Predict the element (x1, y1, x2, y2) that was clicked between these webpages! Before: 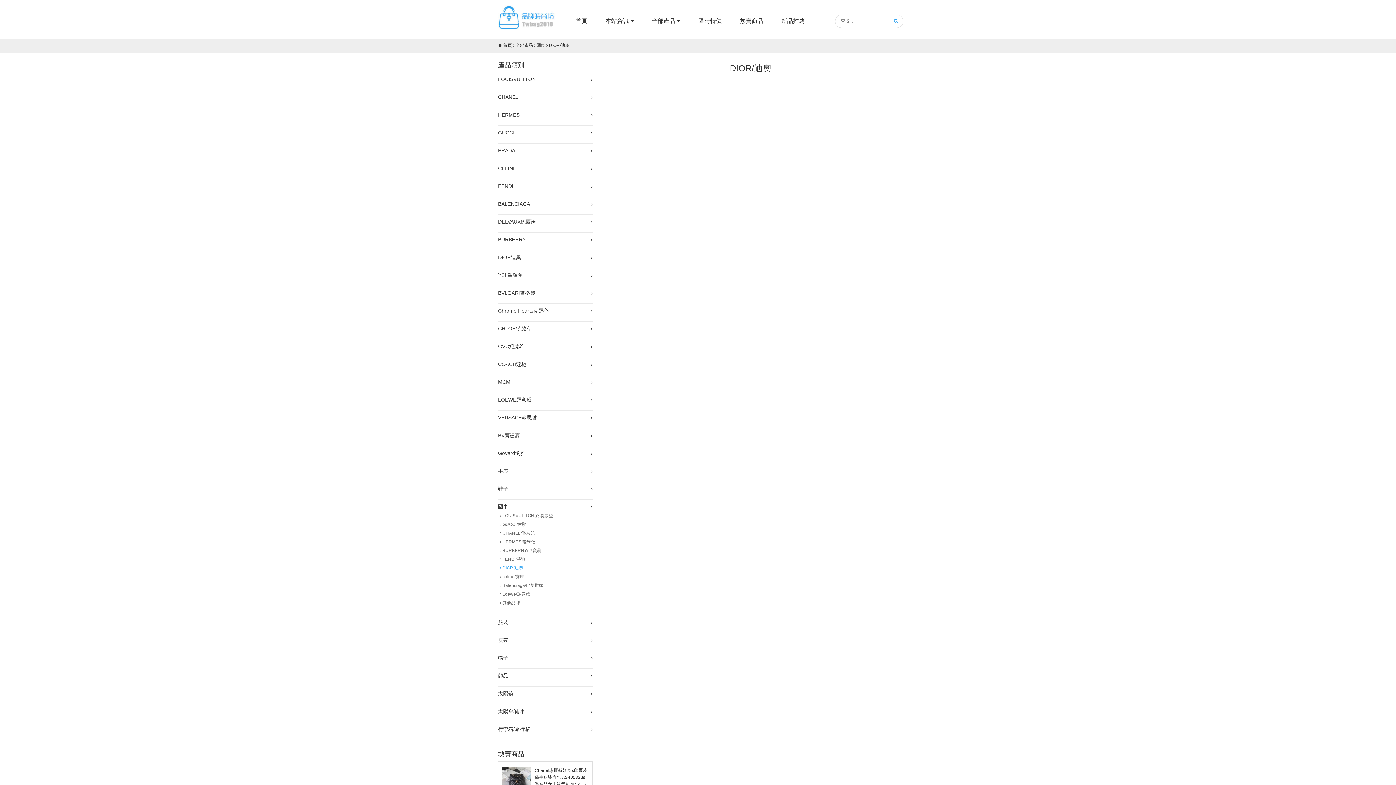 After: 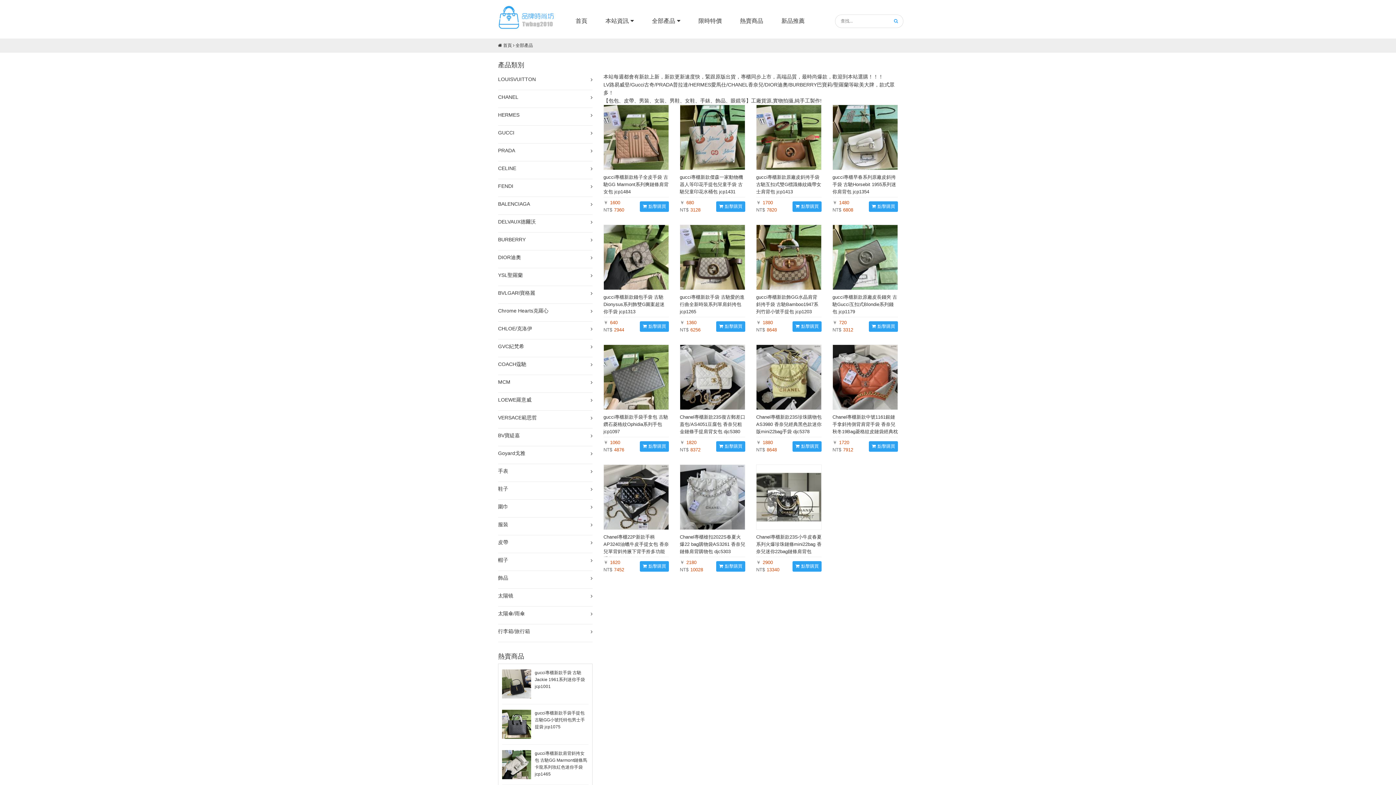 Action: bbox: (781, 16, 804, 38) label: 新品推薦